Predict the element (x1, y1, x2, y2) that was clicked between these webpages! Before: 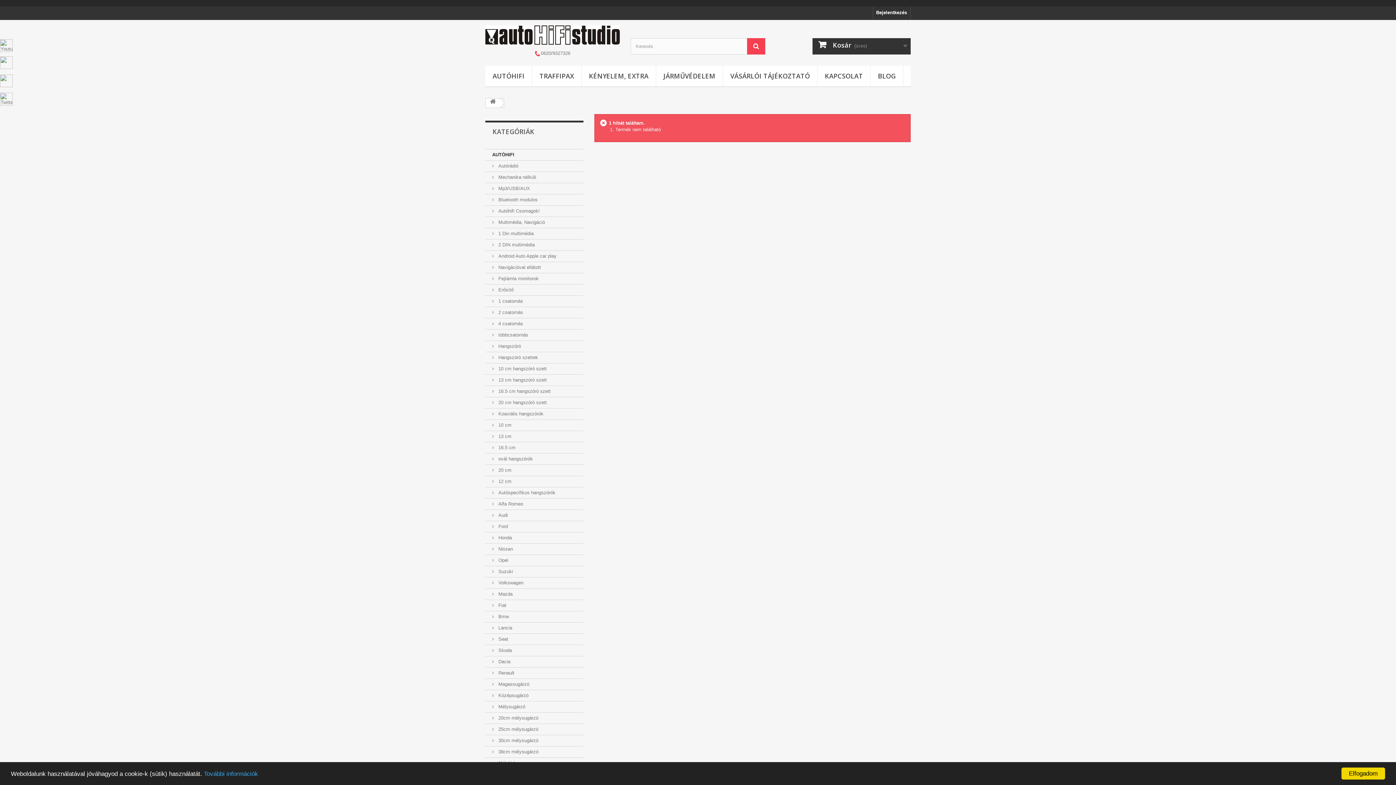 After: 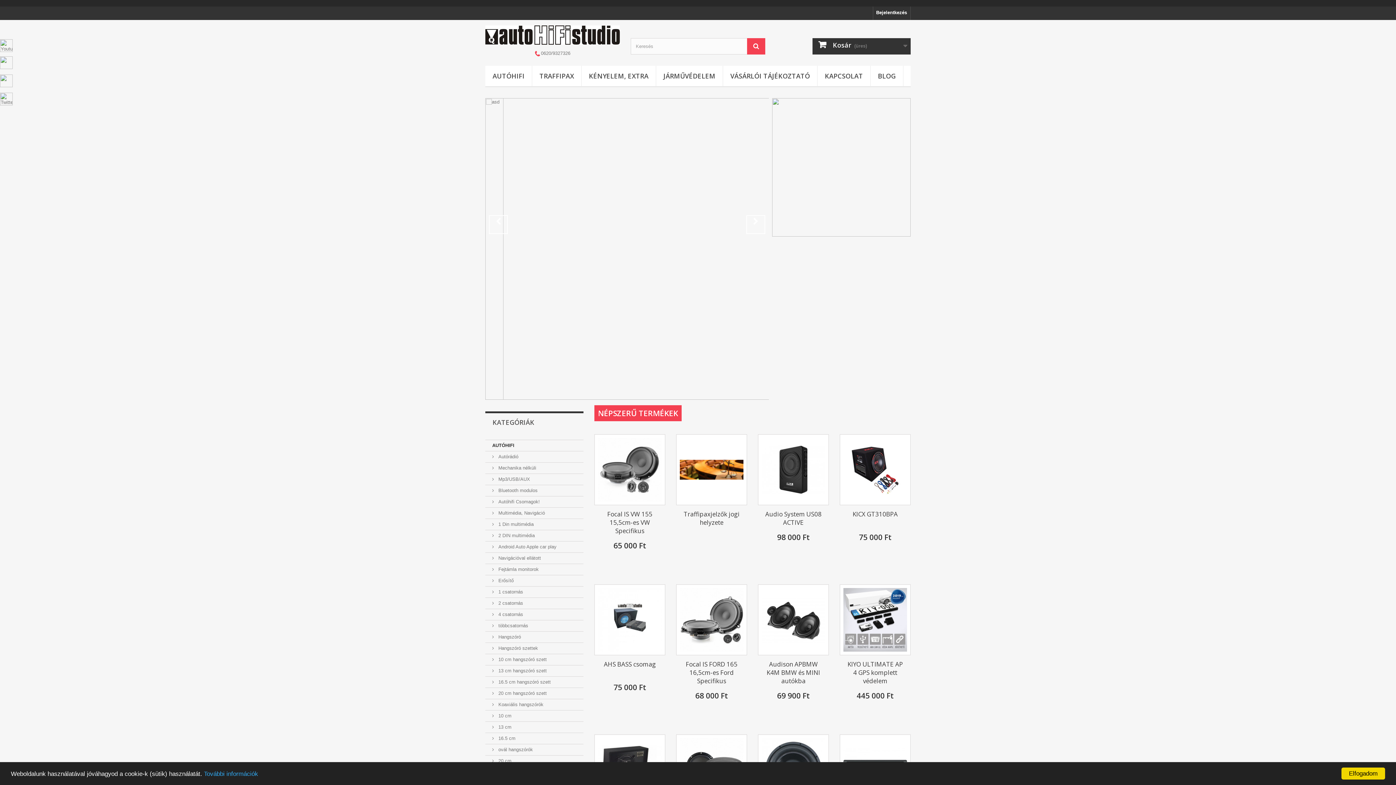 Action: bbox: (485, 25, 619, 44)